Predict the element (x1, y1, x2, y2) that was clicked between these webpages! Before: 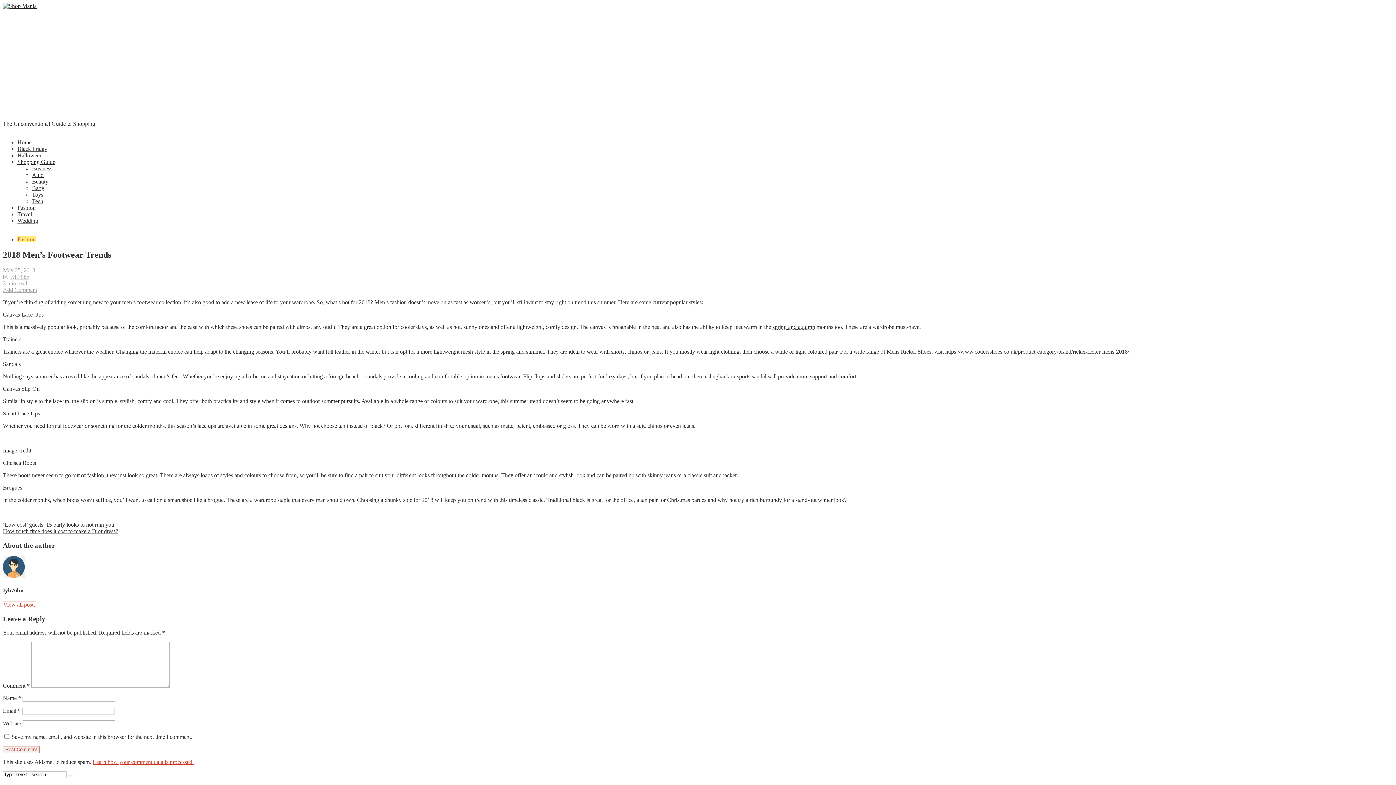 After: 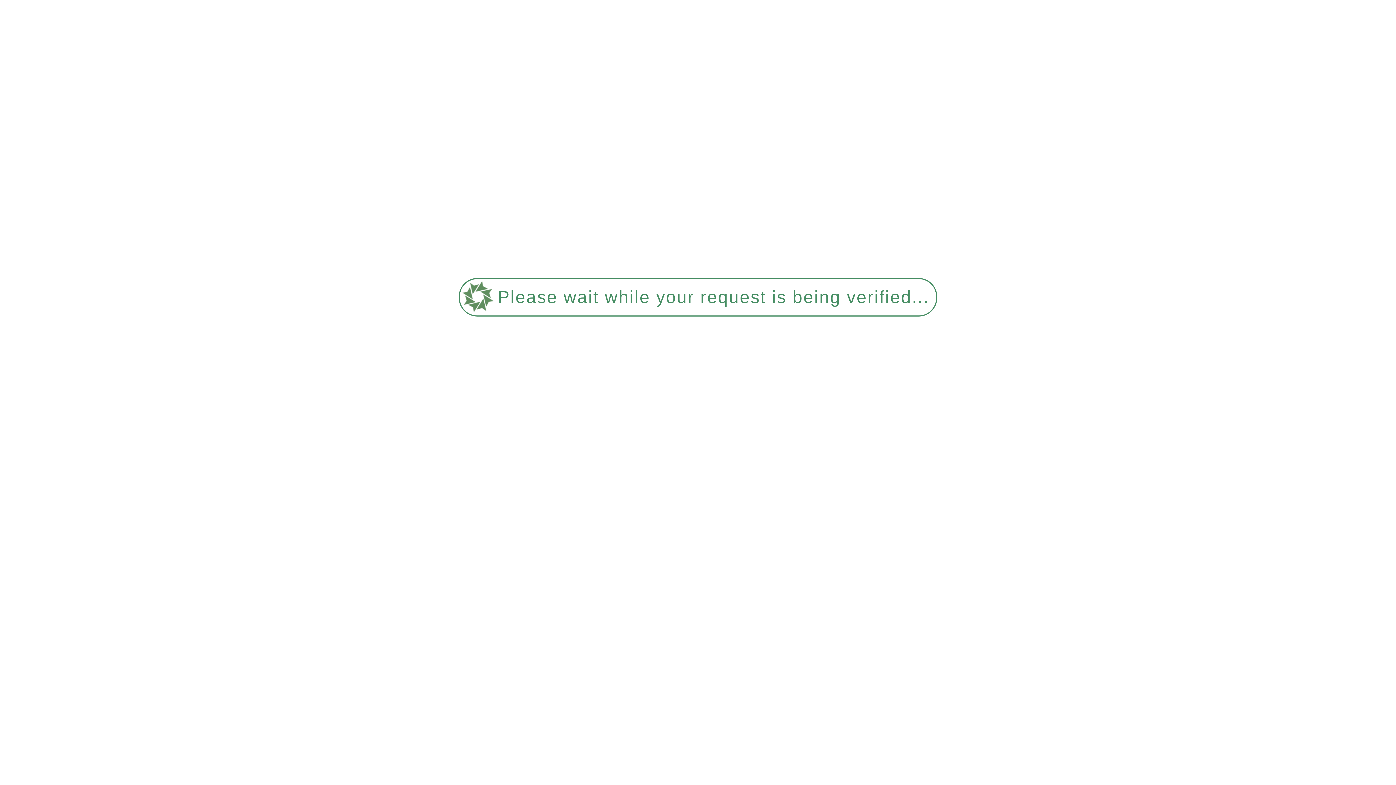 Action: bbox: (68, 776, 73, 777)